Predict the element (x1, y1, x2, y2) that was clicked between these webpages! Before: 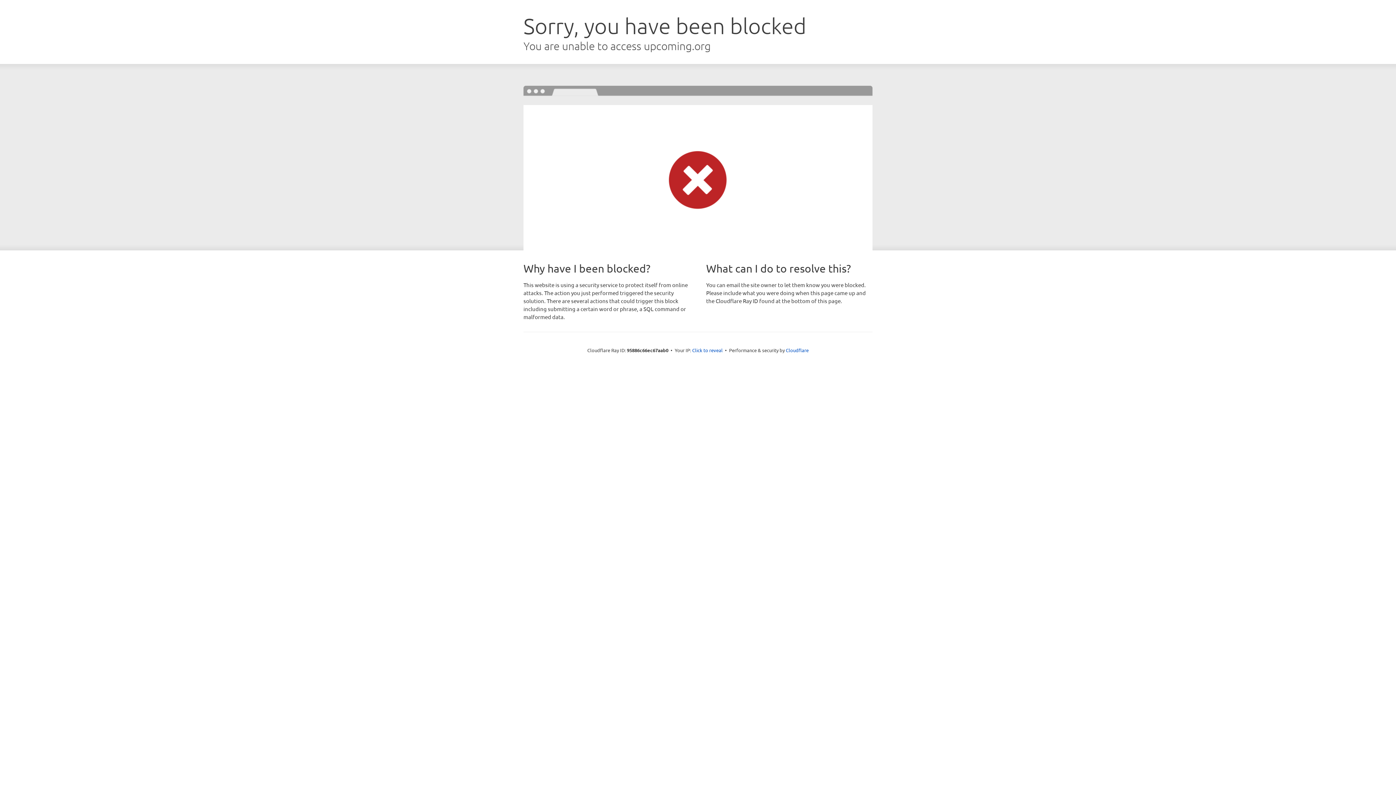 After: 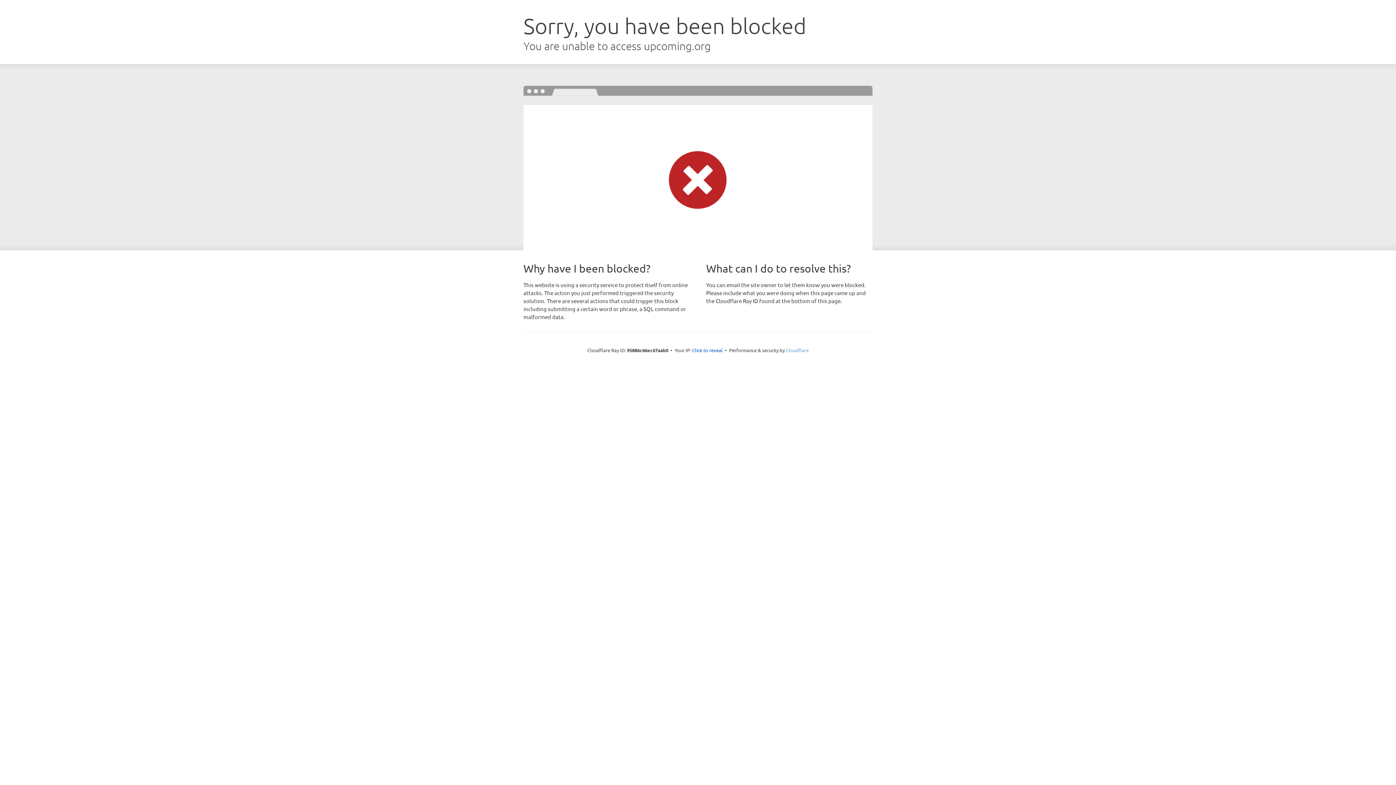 Action: bbox: (786, 347, 808, 353) label: Cloudflare